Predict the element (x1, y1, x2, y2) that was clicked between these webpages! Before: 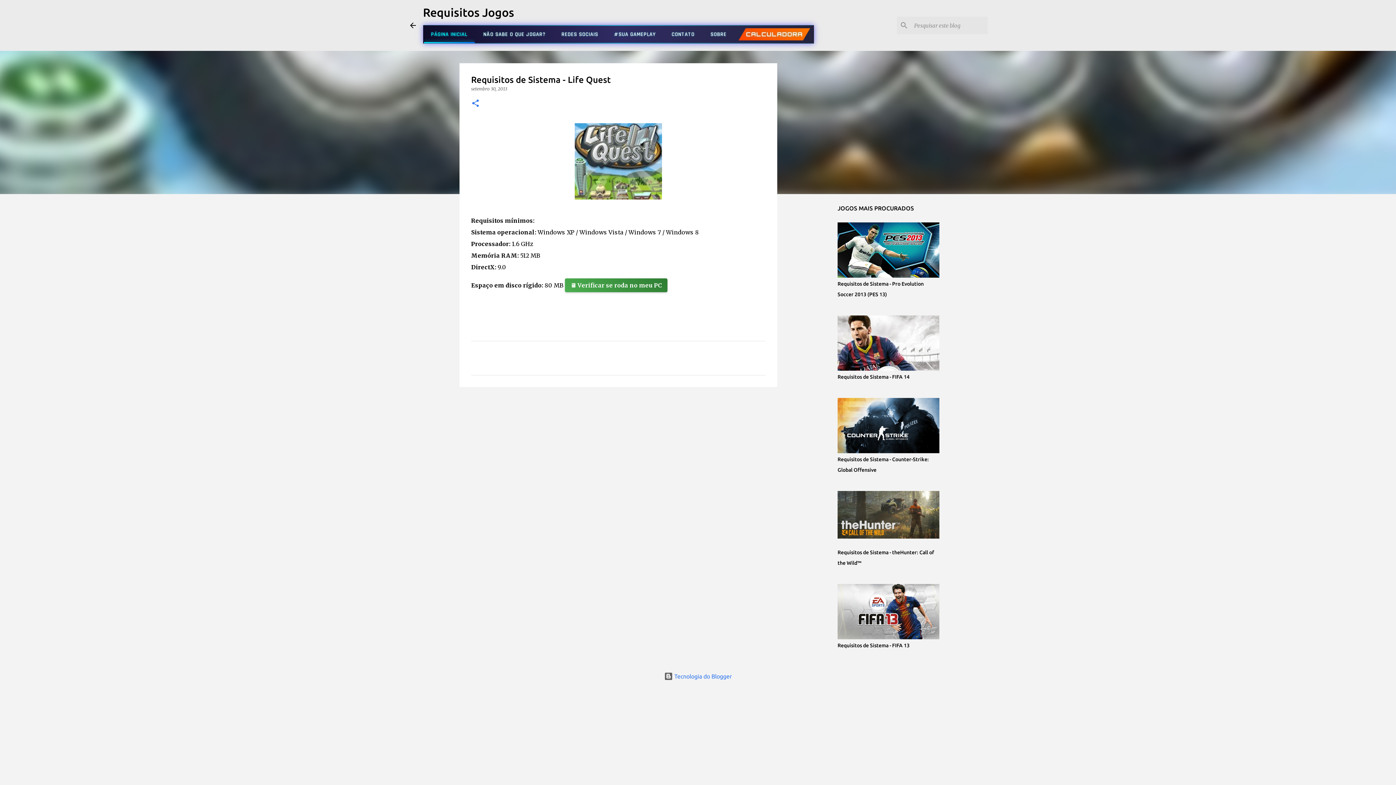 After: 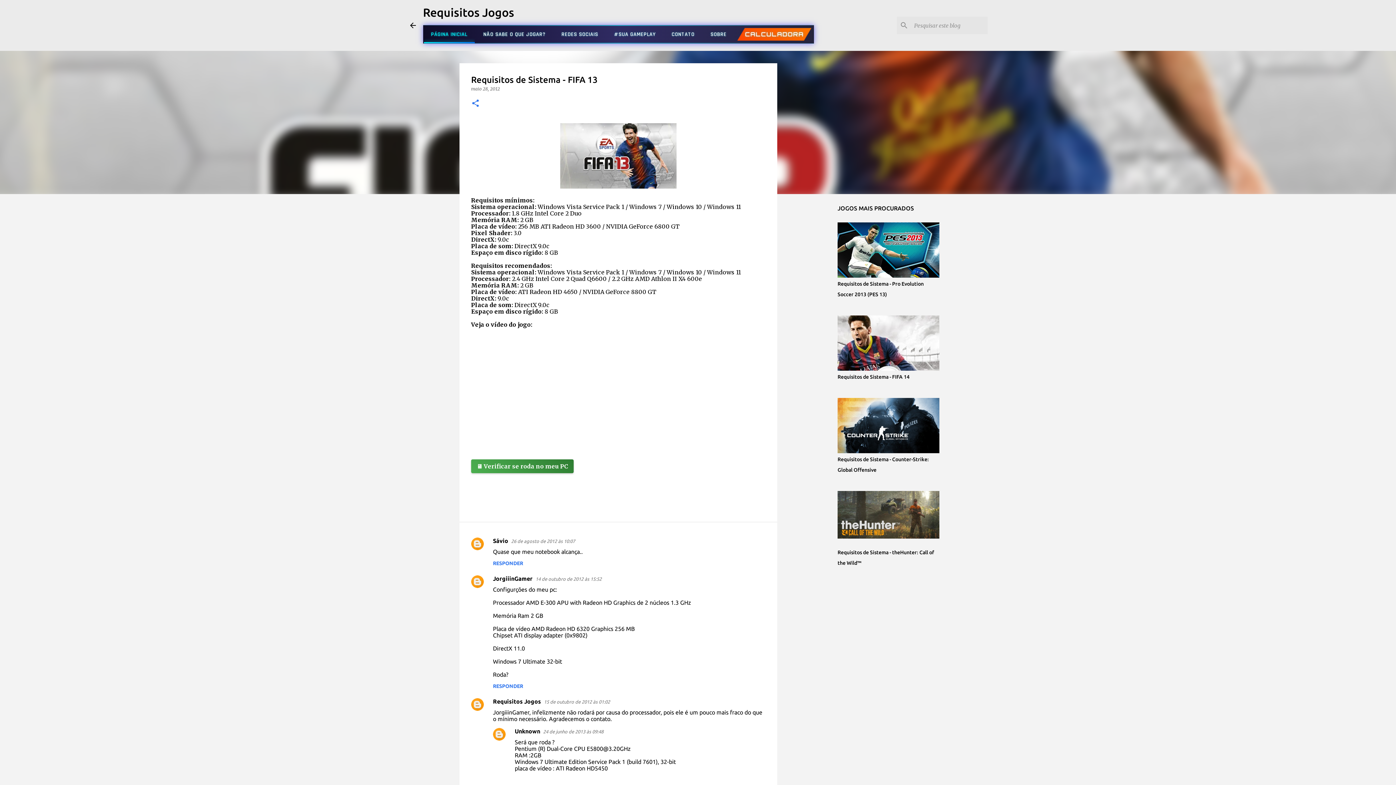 Action: bbox: (837, 642, 909, 648) label: Requisitos de Sistema - FIFA 13